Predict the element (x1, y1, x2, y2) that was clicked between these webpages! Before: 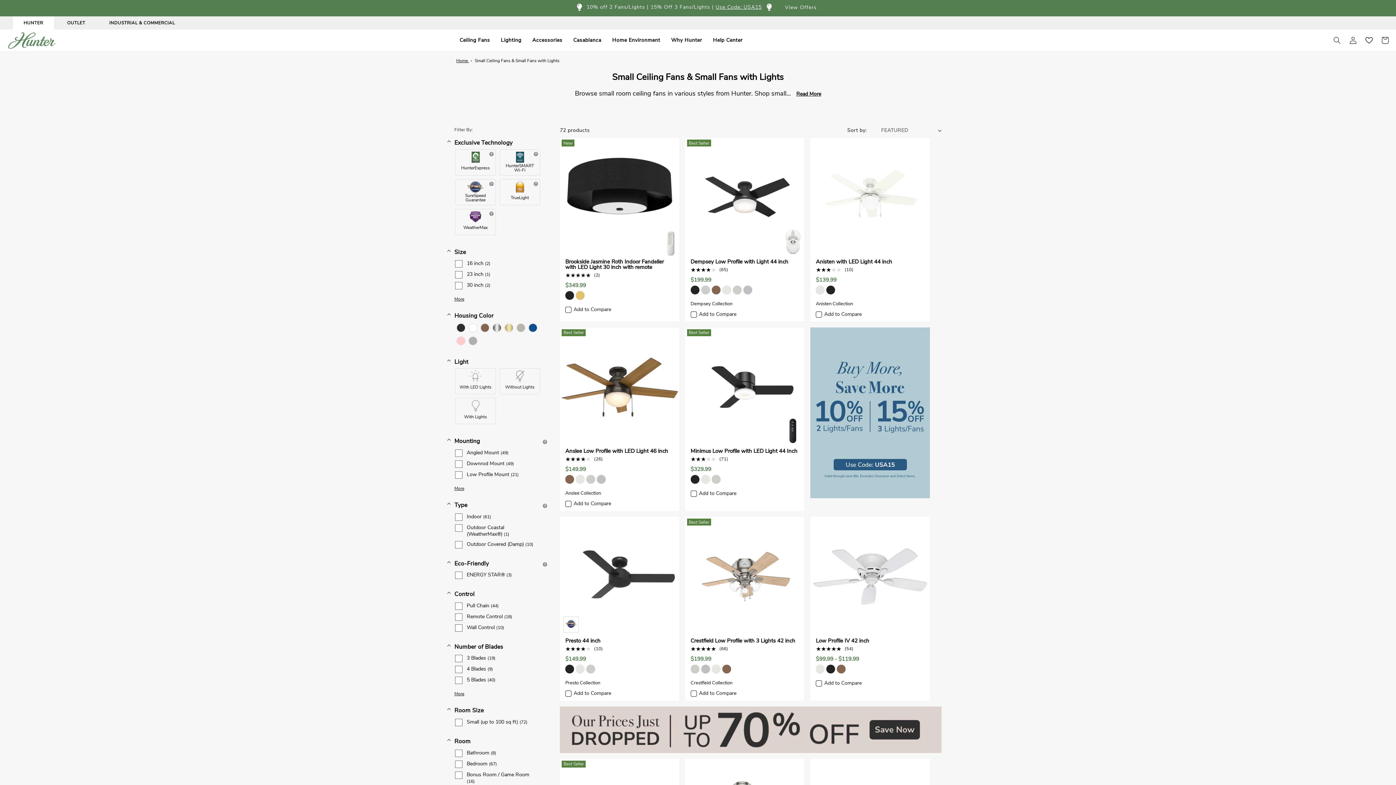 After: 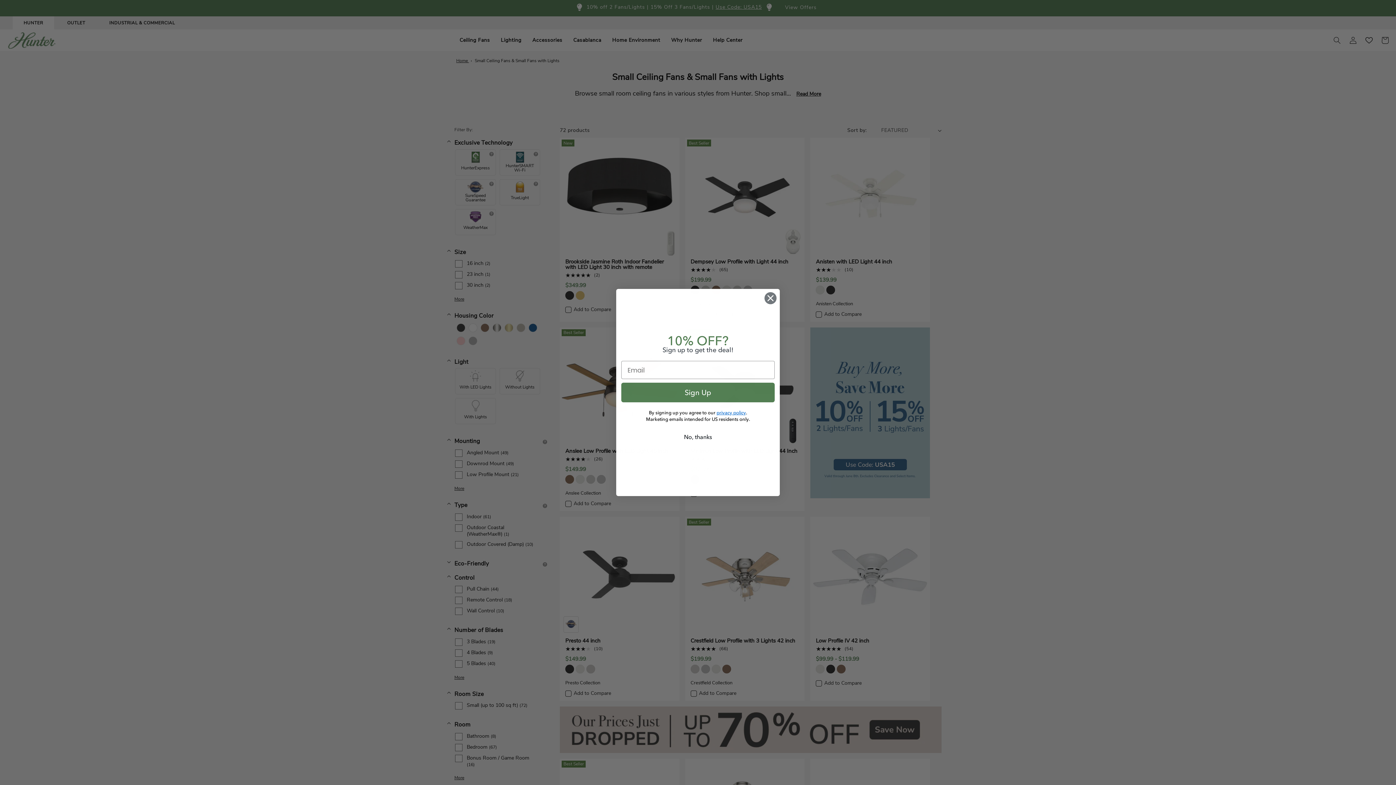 Action: bbox: (454, 554, 549, 568) label: Eco-Friendly (0 selected)